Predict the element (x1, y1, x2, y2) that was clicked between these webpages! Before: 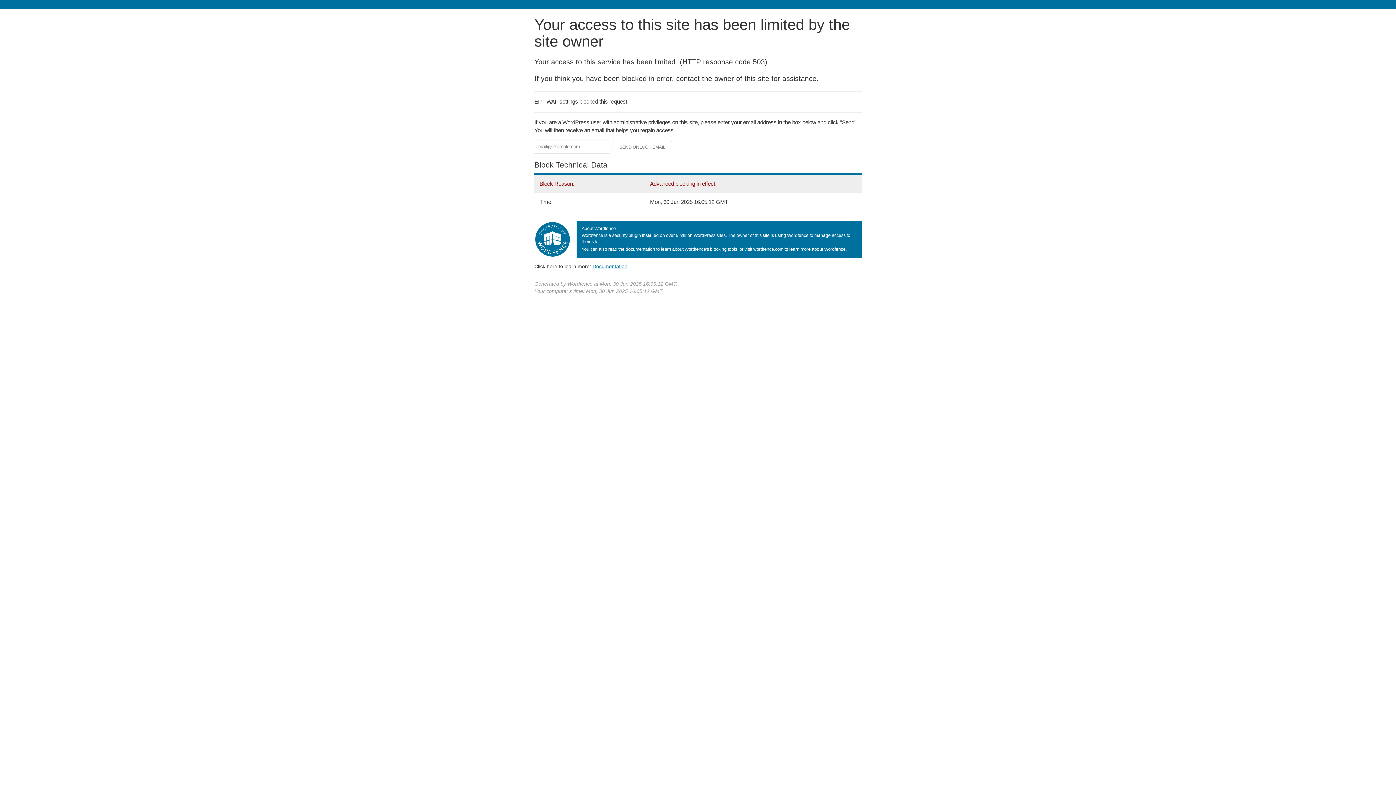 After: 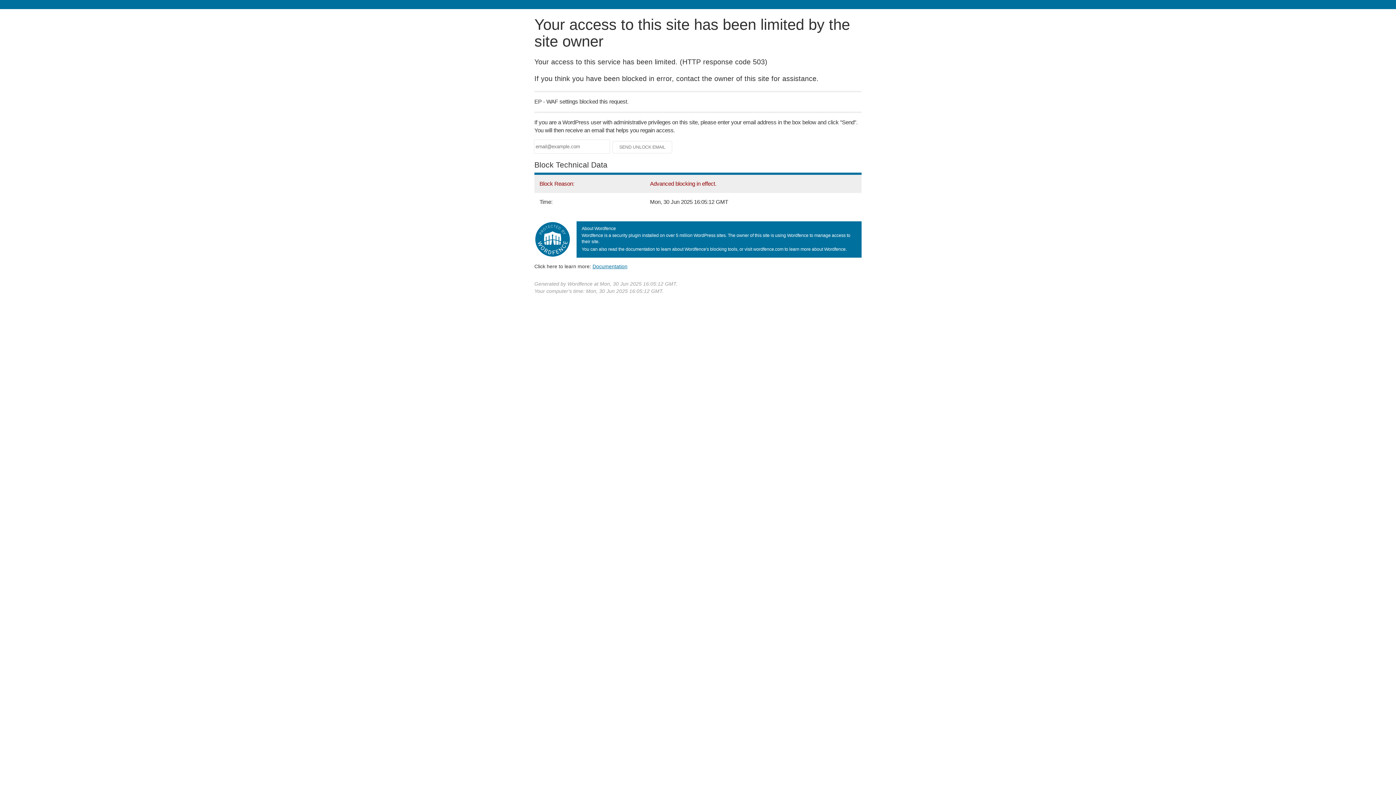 Action: label: Documentation bbox: (592, 263, 627, 269)